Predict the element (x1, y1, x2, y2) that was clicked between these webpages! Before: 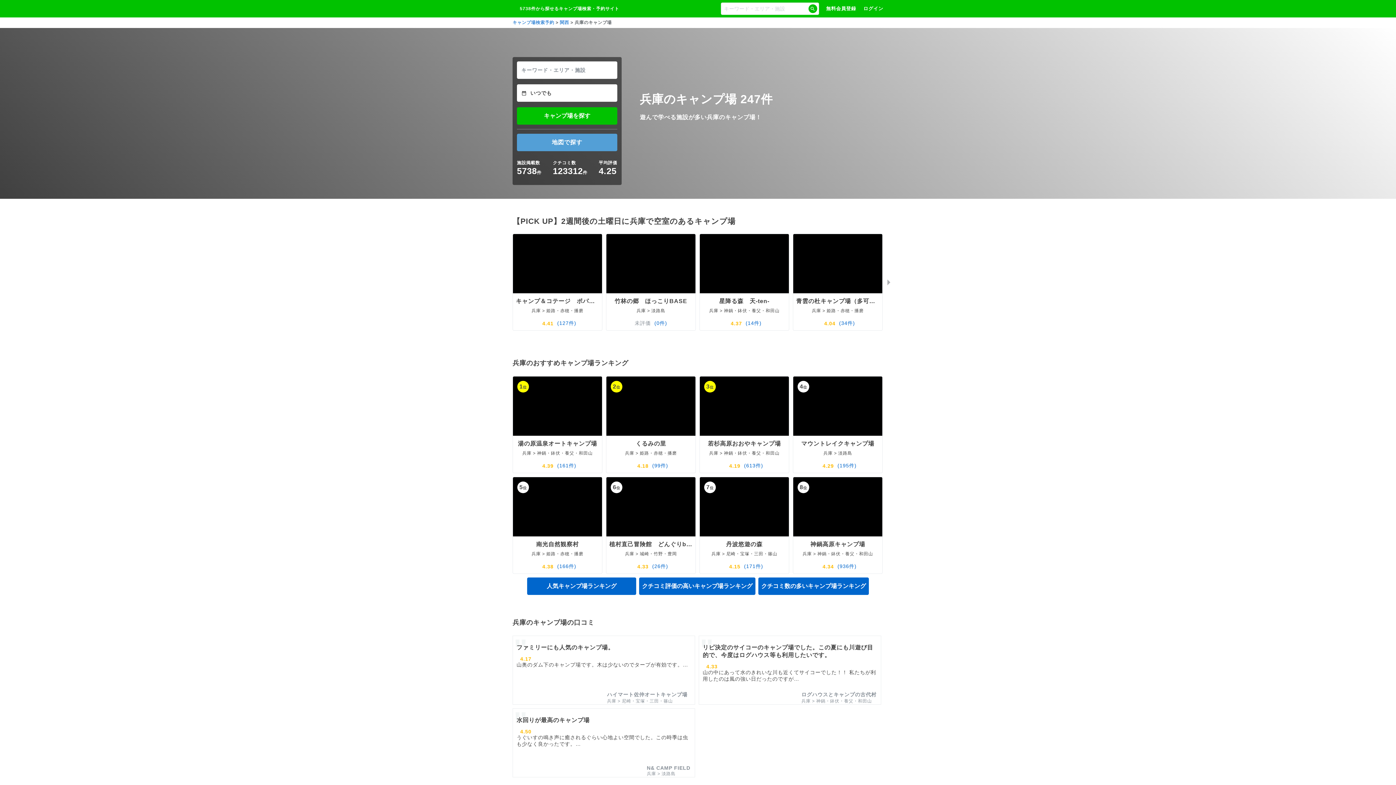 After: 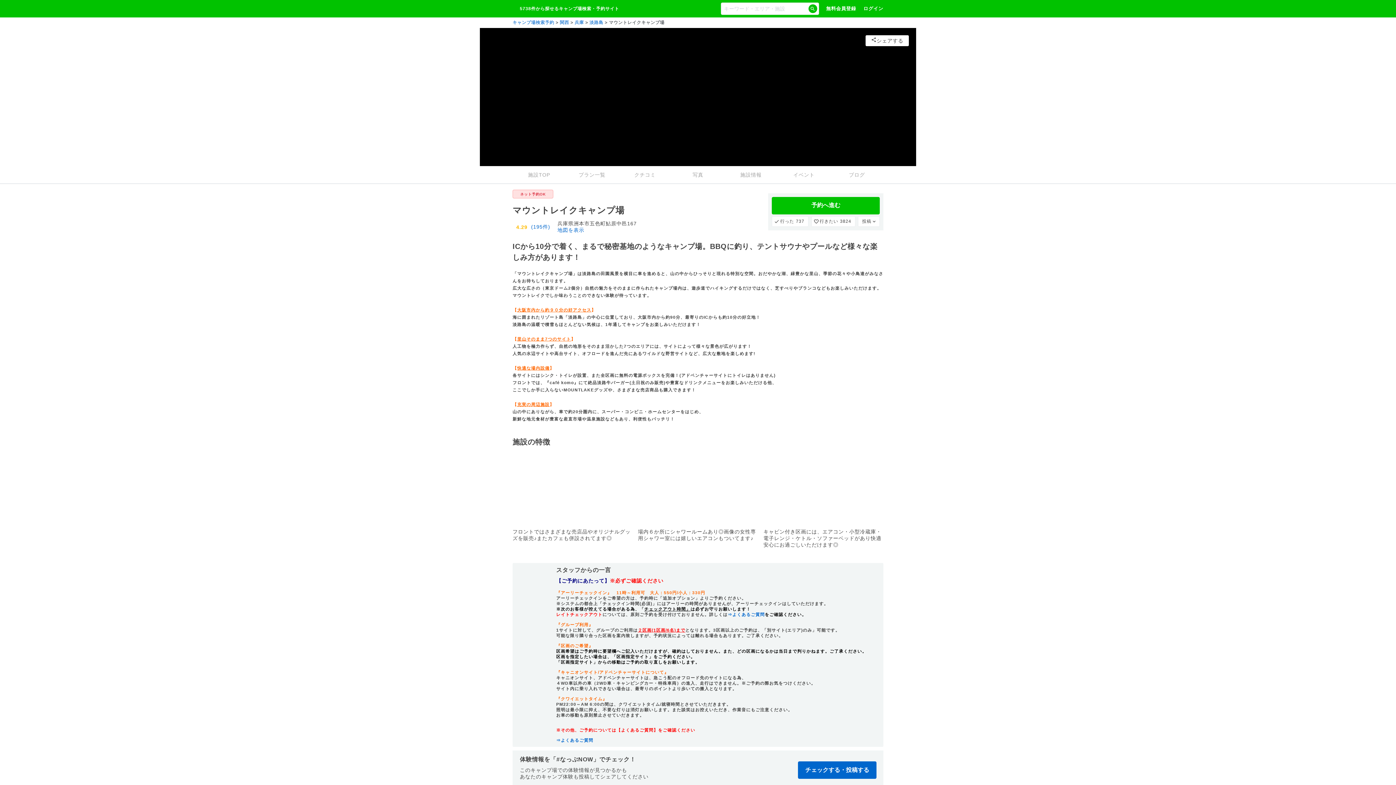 Action: label: マウントレイクキャンプ場

兵庫 > 淡路島

4.29
(195件)

4

位 bbox: (793, 376, 882, 473)